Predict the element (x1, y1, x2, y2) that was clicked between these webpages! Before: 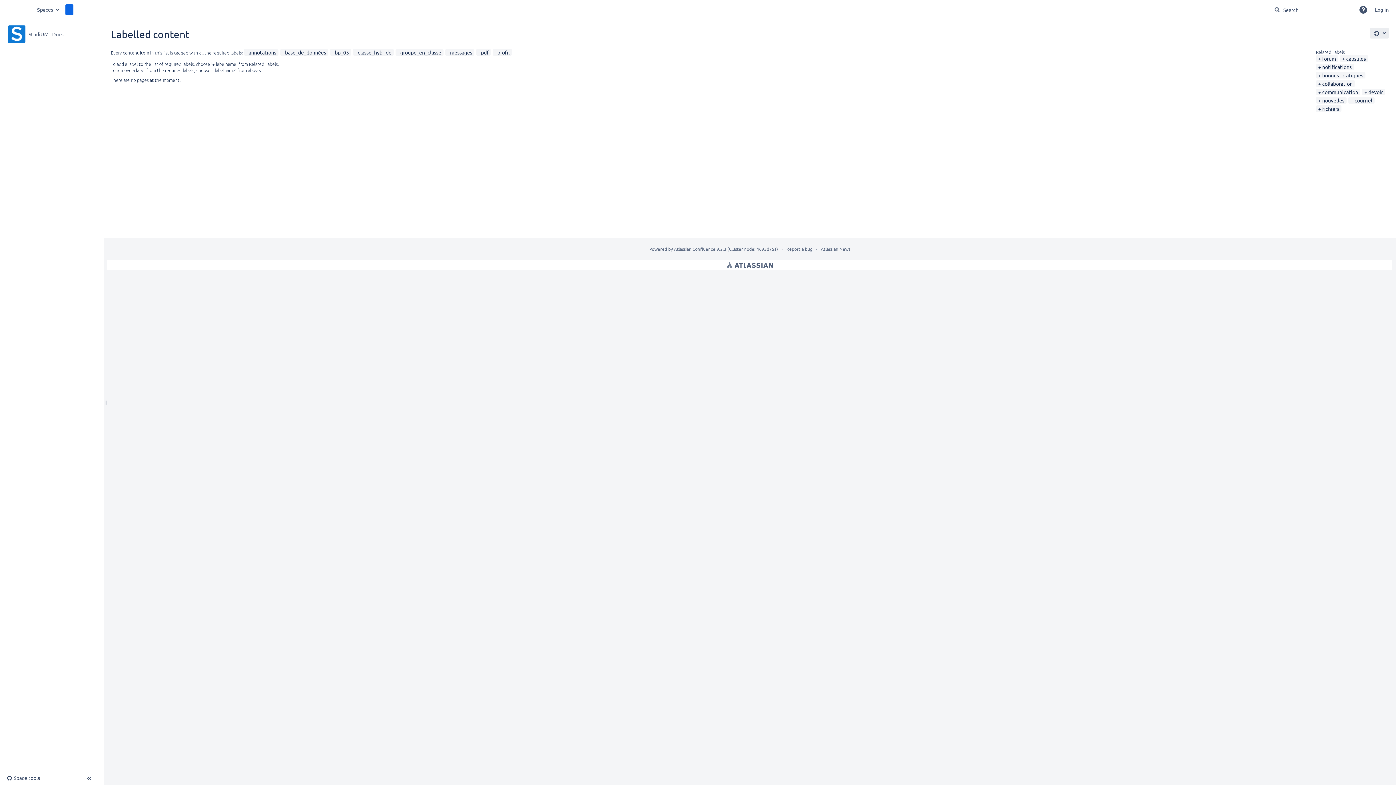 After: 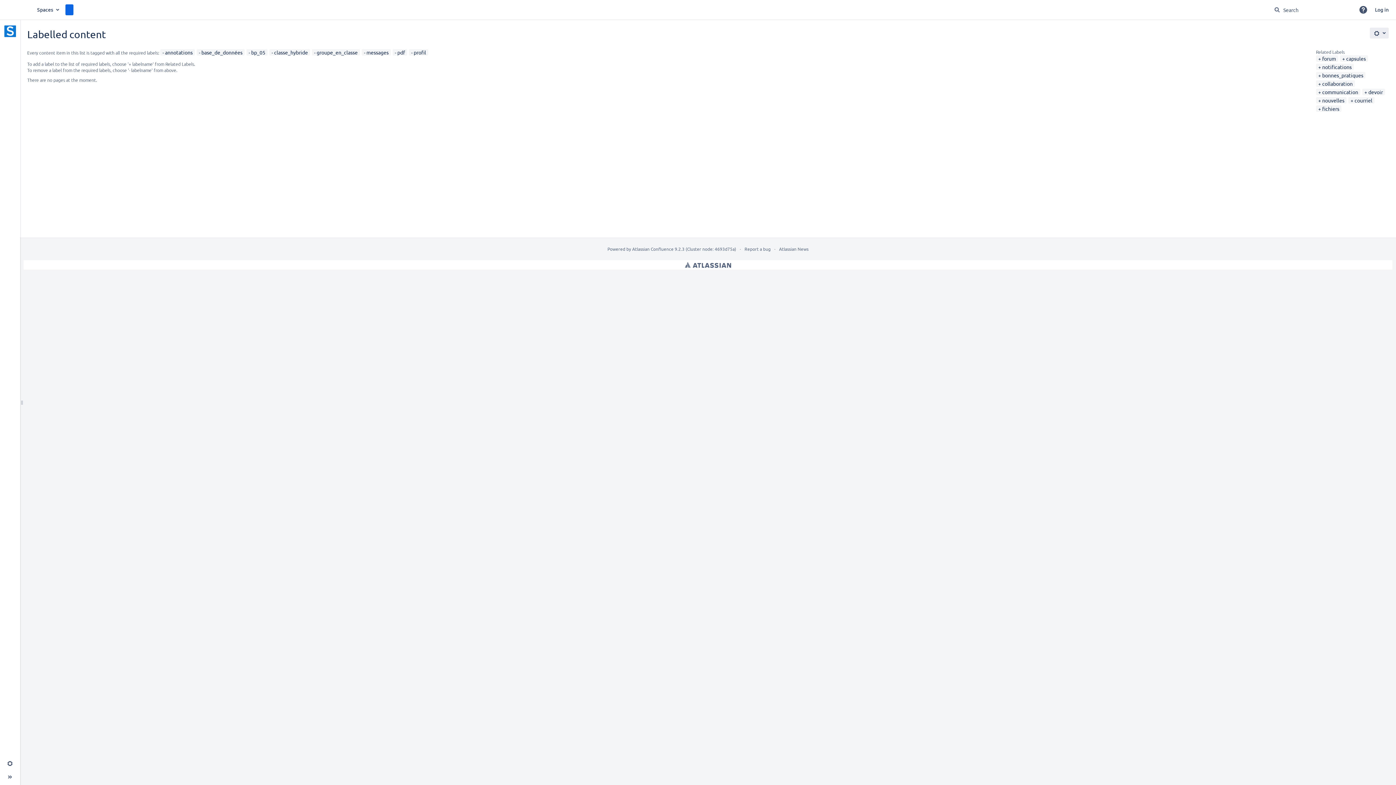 Action: label: Sidebar bbox: (86, 776, 92, 781)